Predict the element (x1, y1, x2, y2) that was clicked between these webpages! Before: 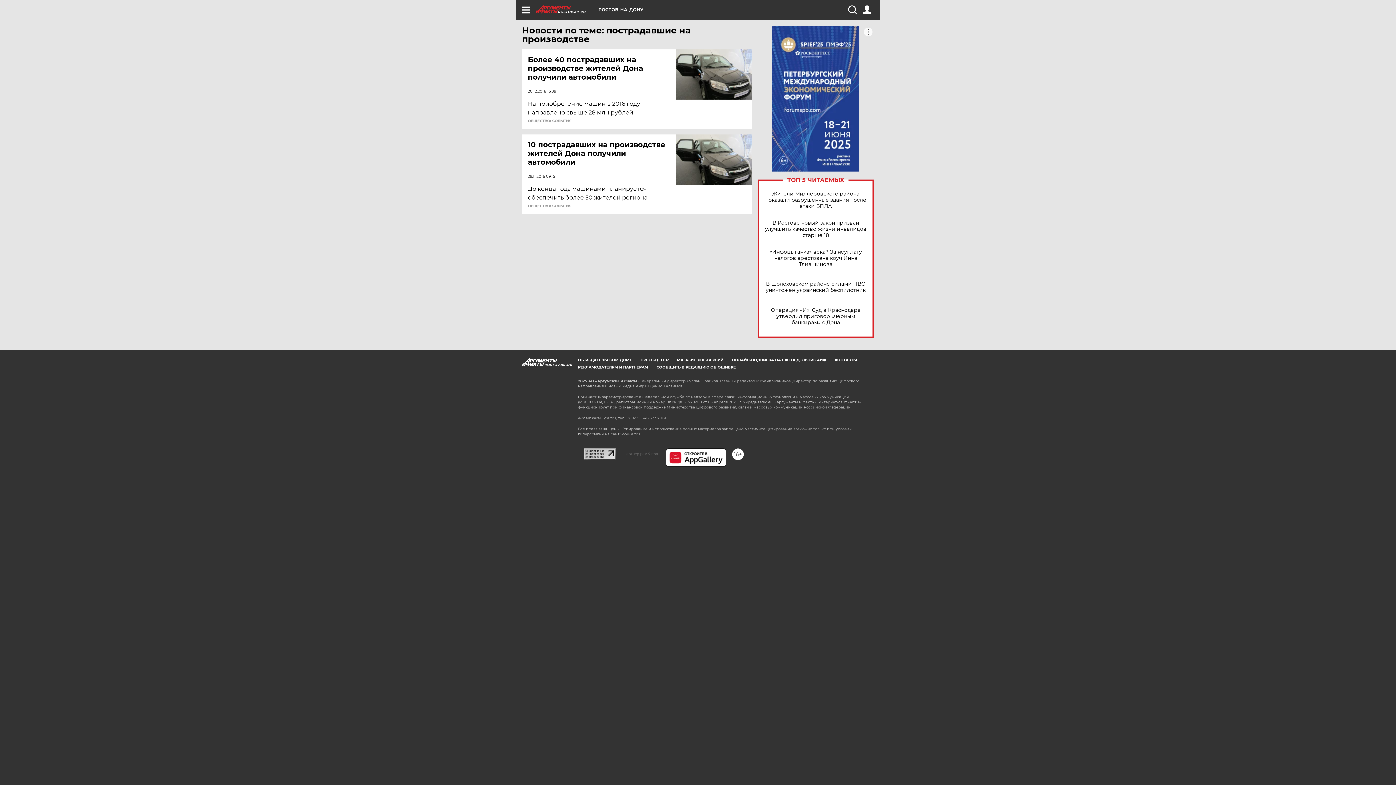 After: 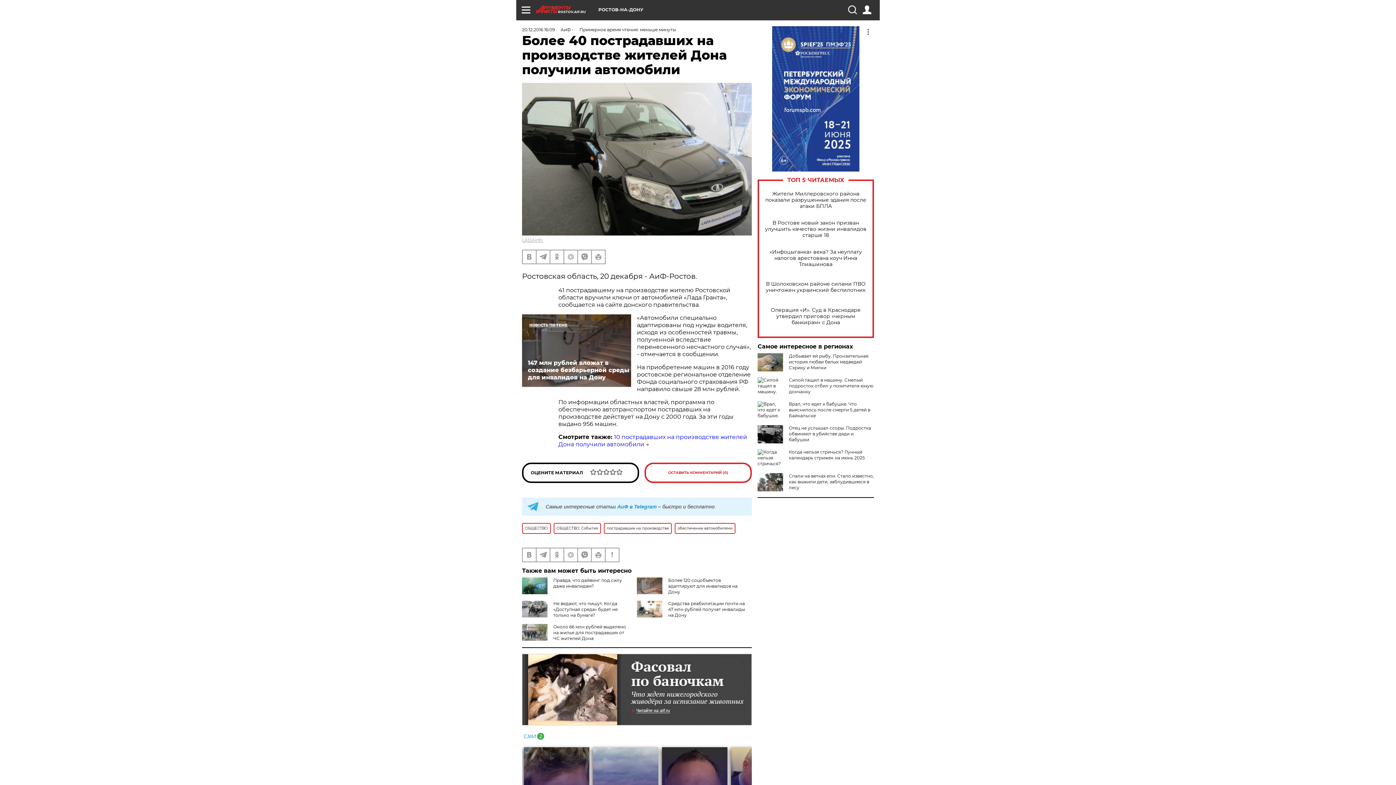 Action: label: Более 40 пострадавших на производстве жителей Дона получили автомобили bbox: (528, 55, 677, 81)